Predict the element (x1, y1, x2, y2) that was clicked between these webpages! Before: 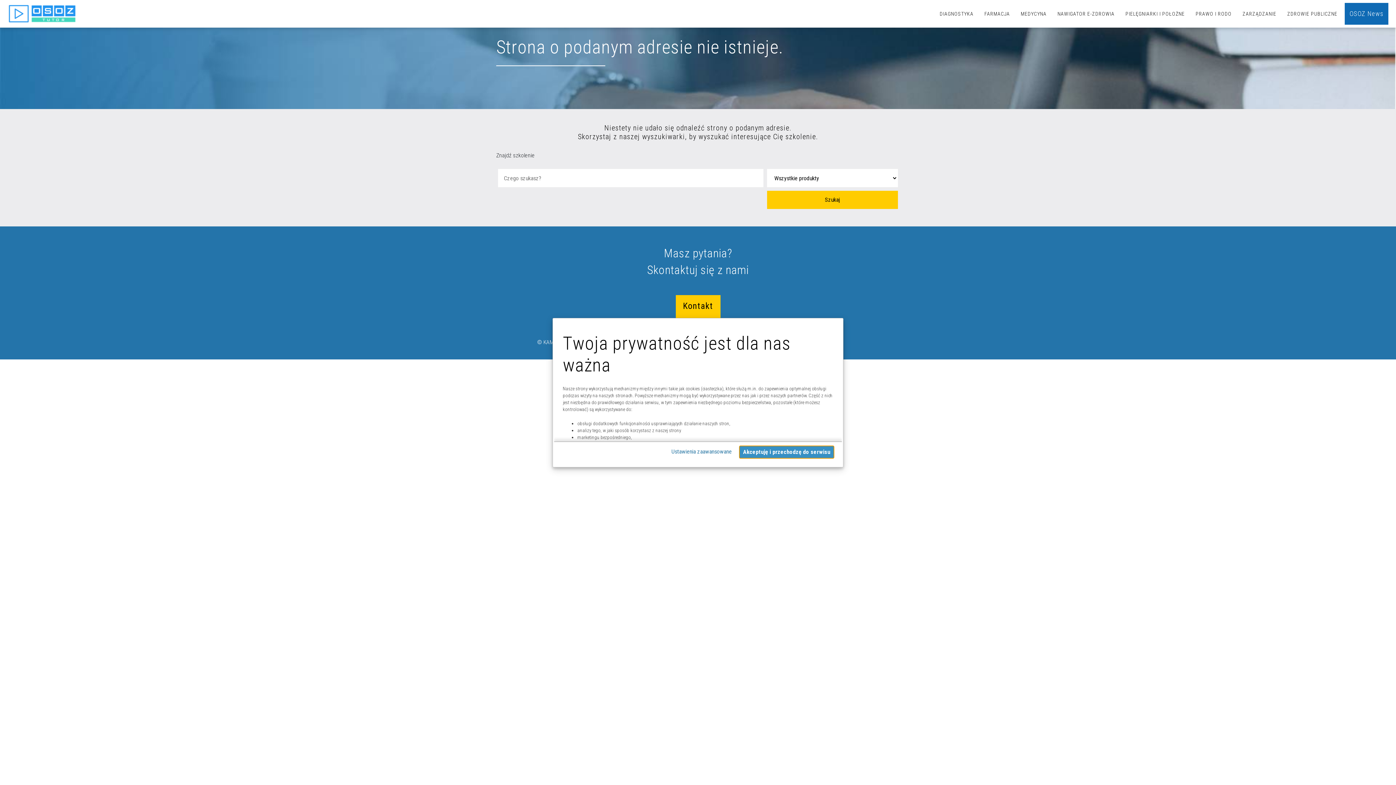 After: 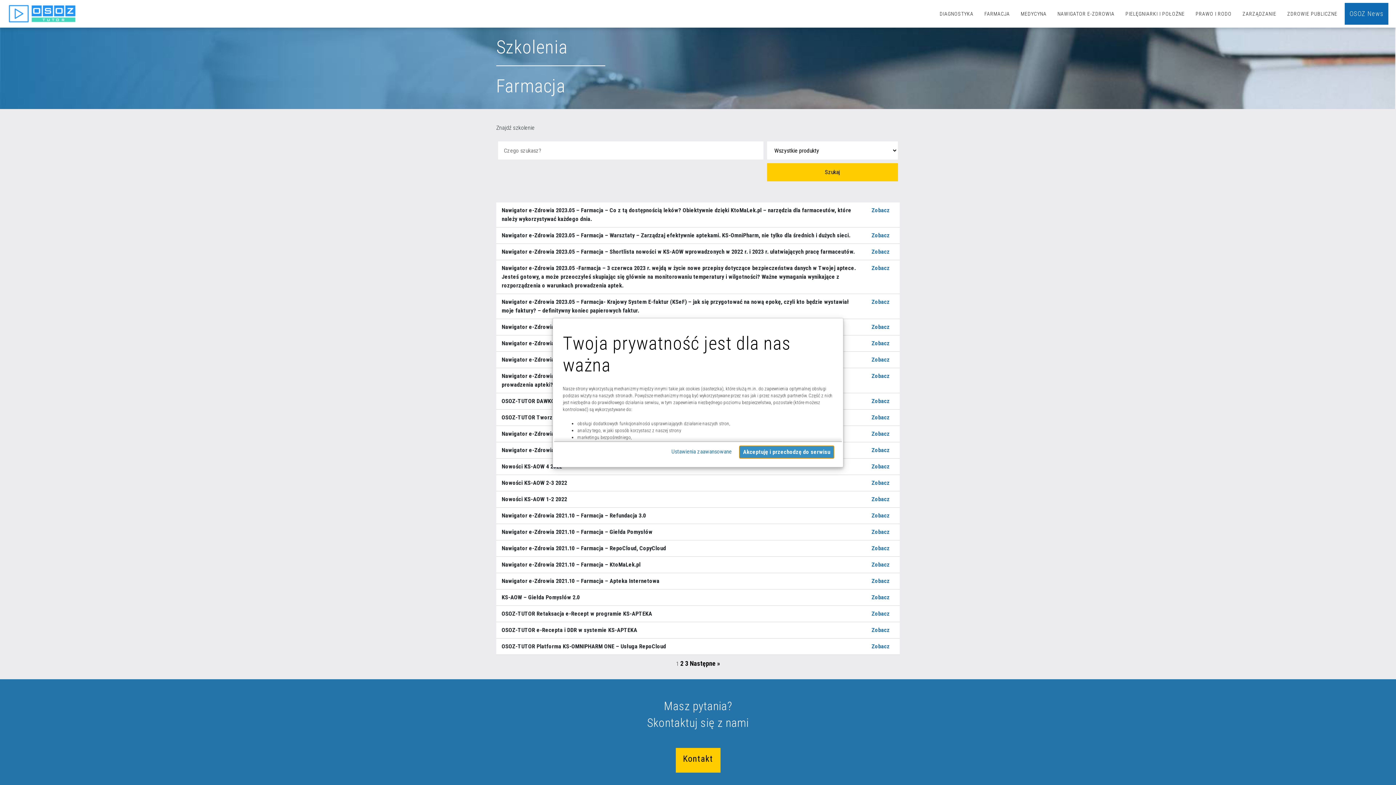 Action: label: Farmacja (72 elementy) bbox: (981, 4, 1013, 22)